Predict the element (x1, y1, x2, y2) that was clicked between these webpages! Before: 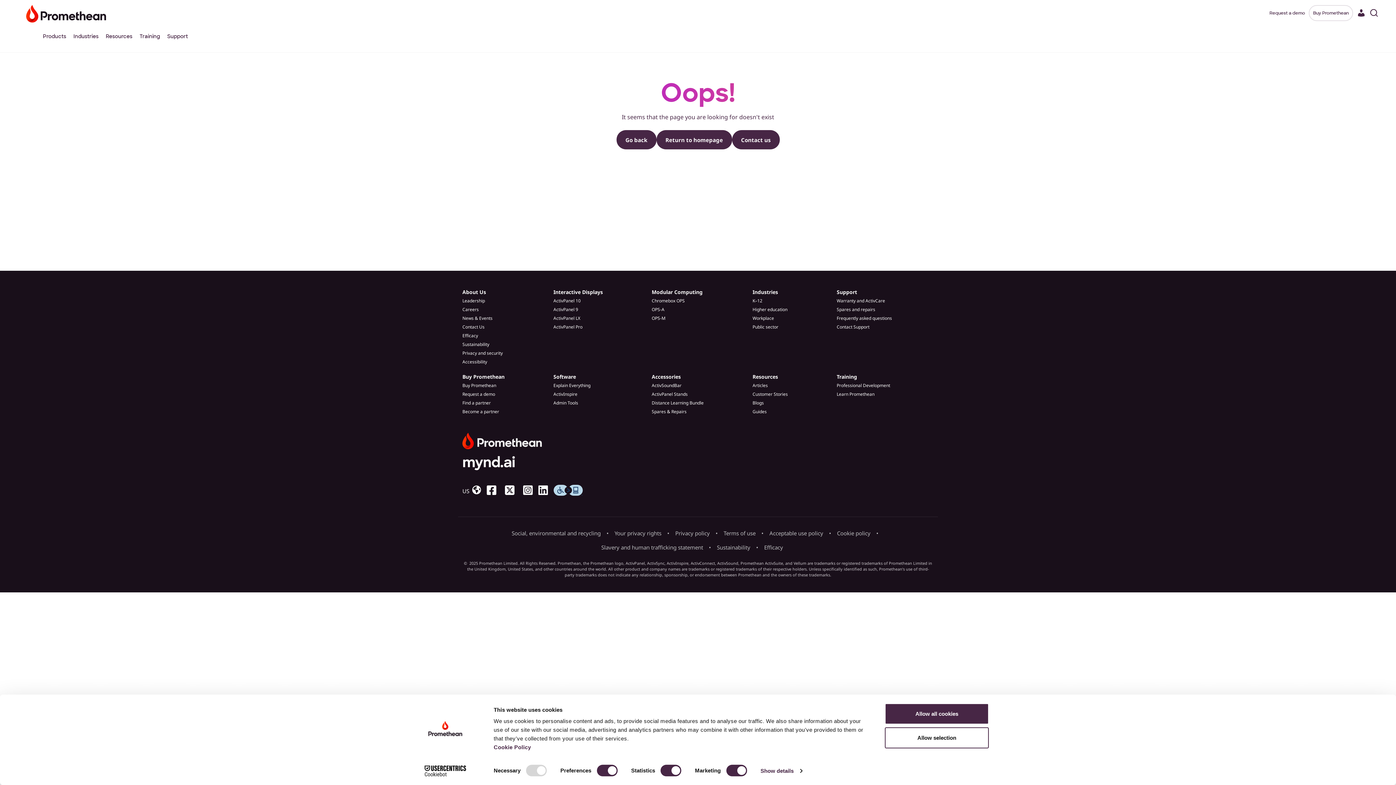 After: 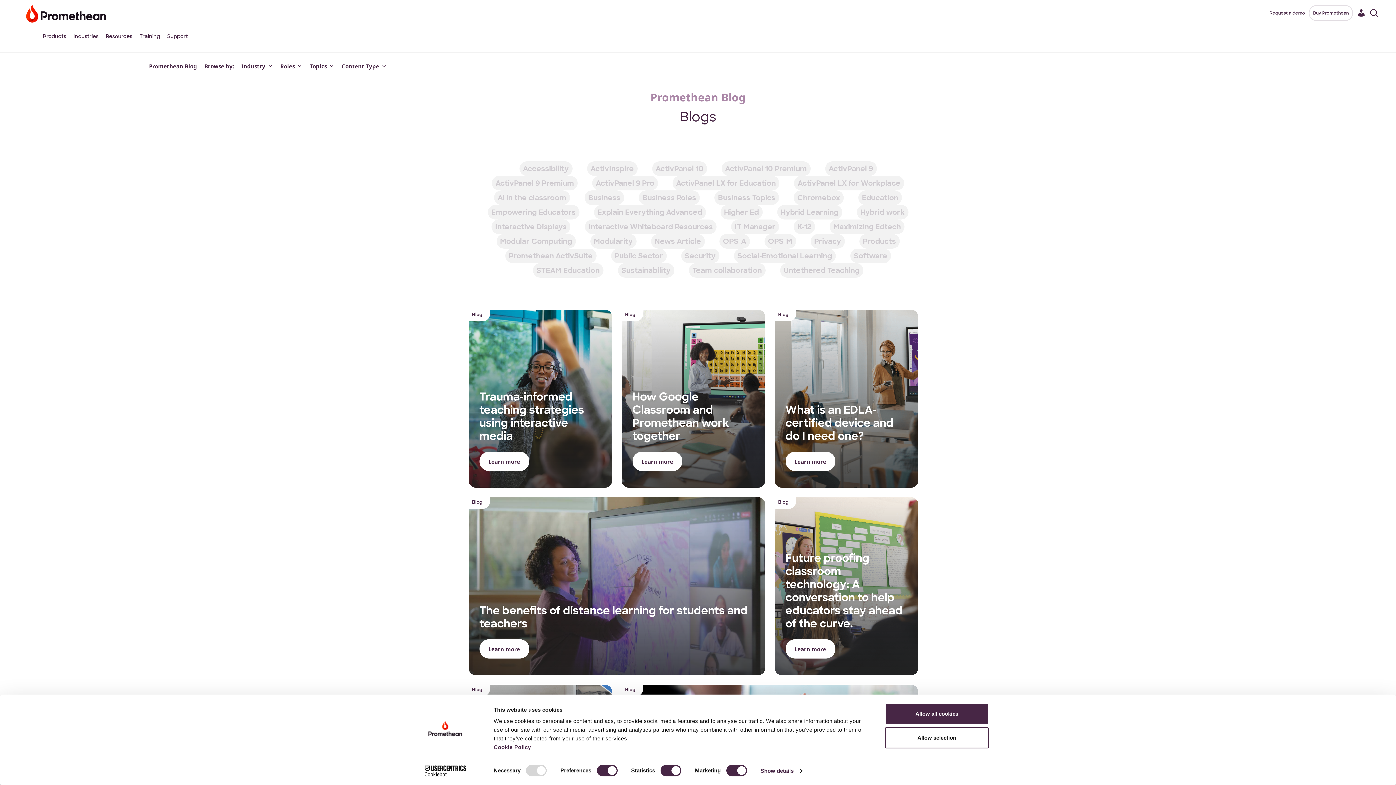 Action: label: Blogs bbox: (752, 400, 764, 406)